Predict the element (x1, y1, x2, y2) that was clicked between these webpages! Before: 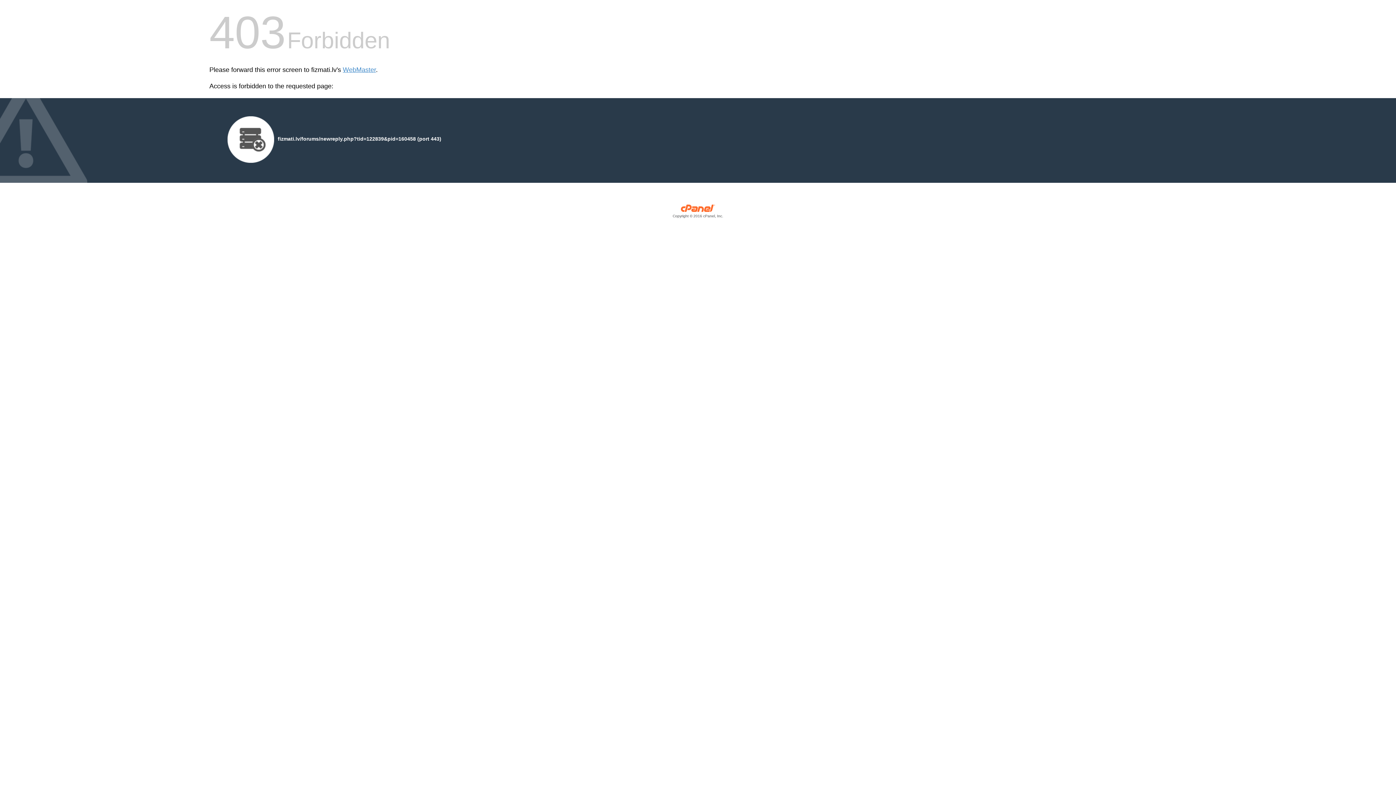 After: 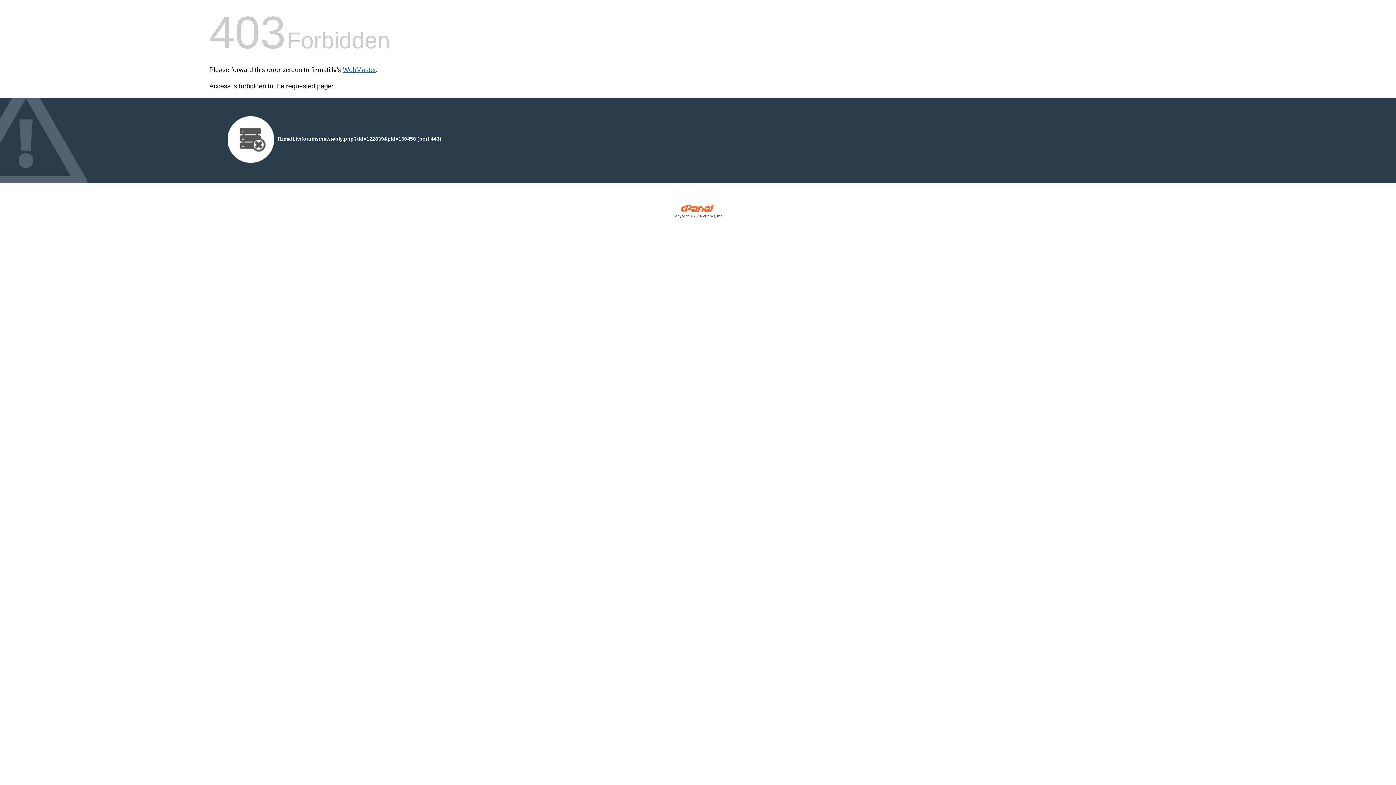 Action: bbox: (342, 66, 376, 73) label: WebMaster